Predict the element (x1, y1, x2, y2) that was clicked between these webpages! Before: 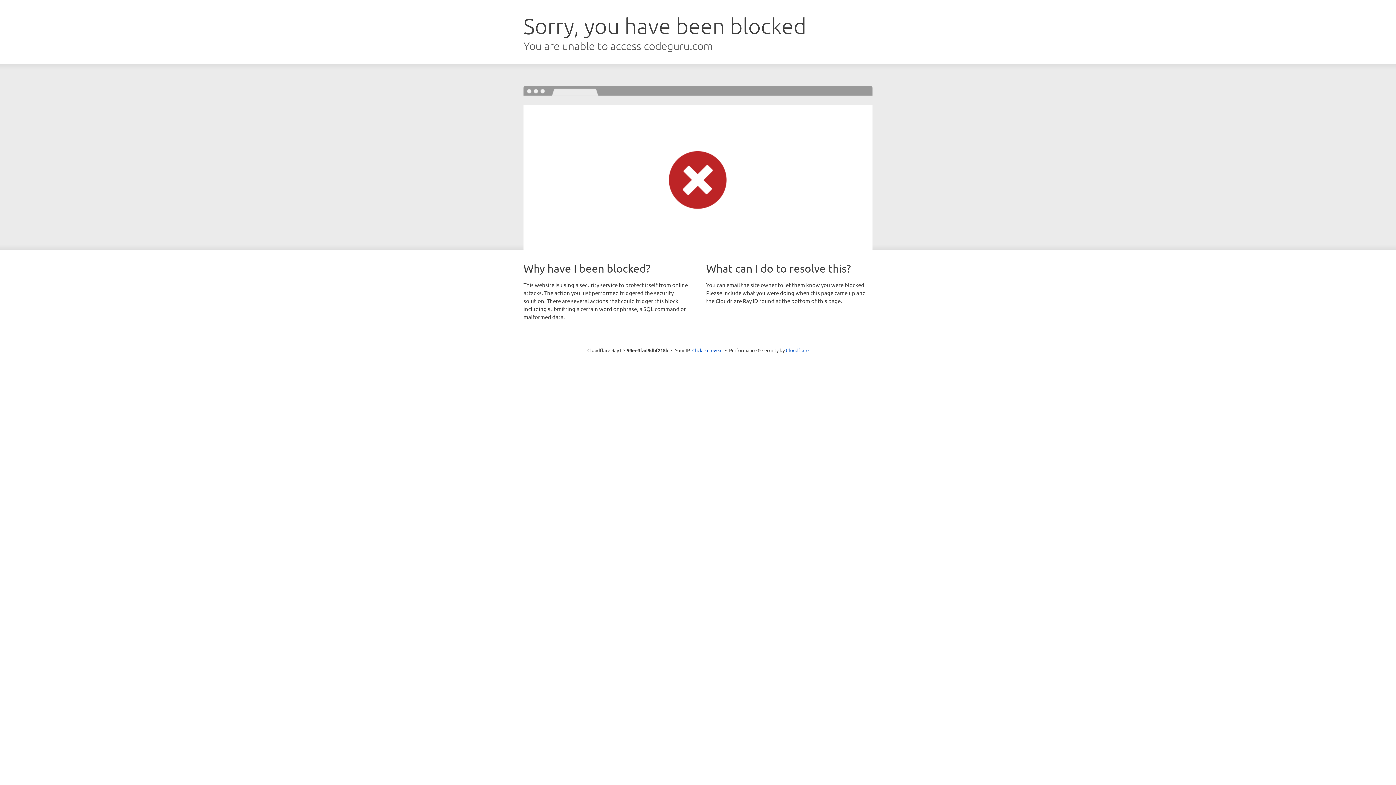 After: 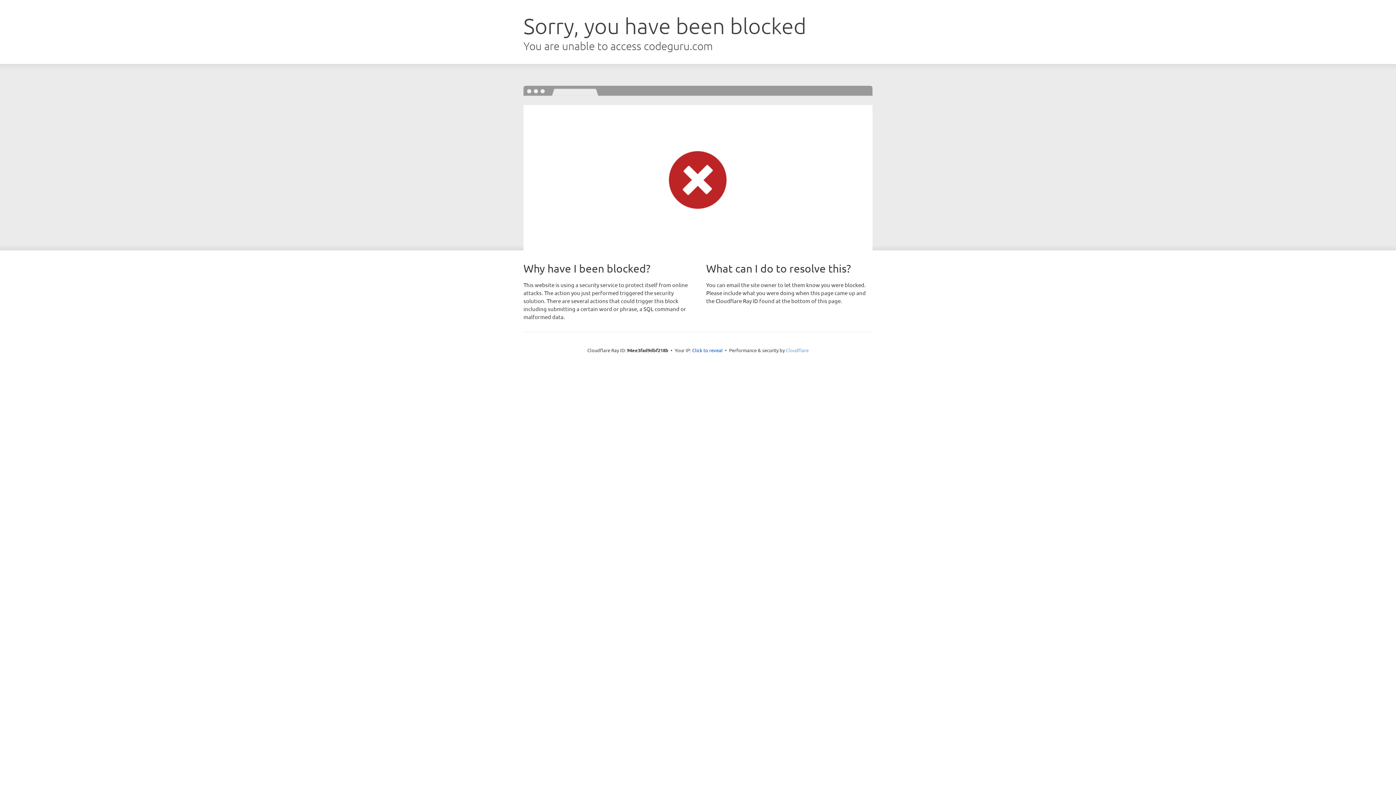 Action: label: Cloudflare bbox: (786, 347, 808, 353)